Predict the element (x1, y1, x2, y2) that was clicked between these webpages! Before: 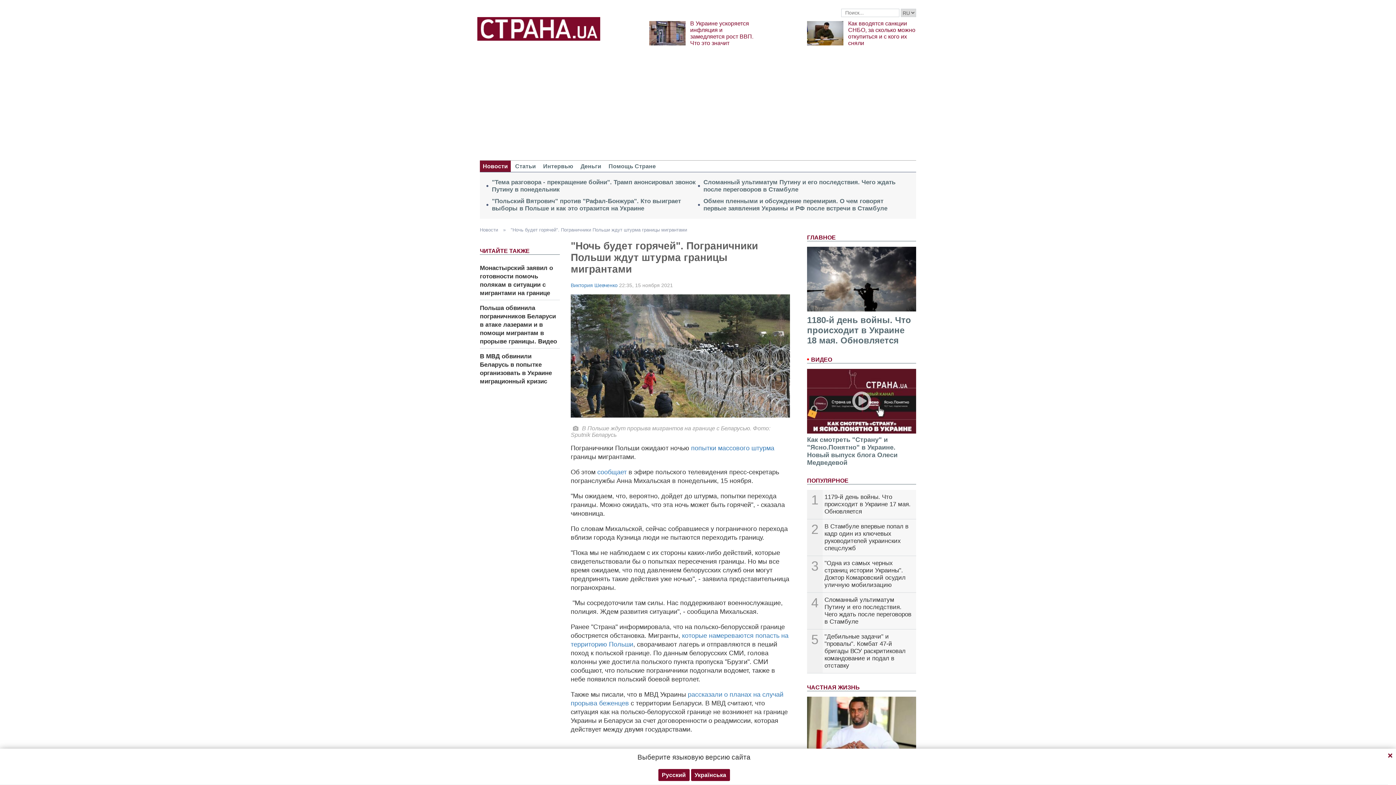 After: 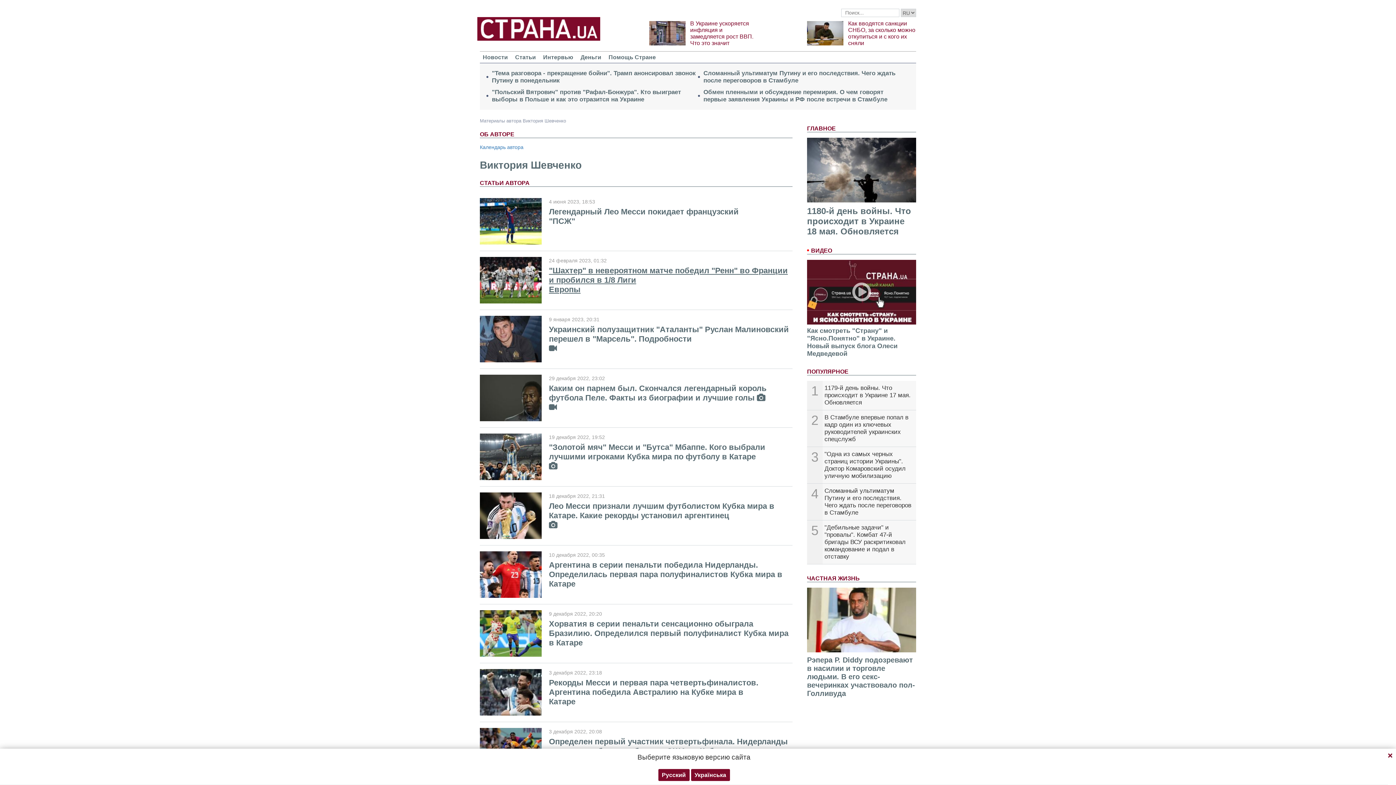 Action: label: Виктория Шевченко bbox: (570, 282, 617, 288)